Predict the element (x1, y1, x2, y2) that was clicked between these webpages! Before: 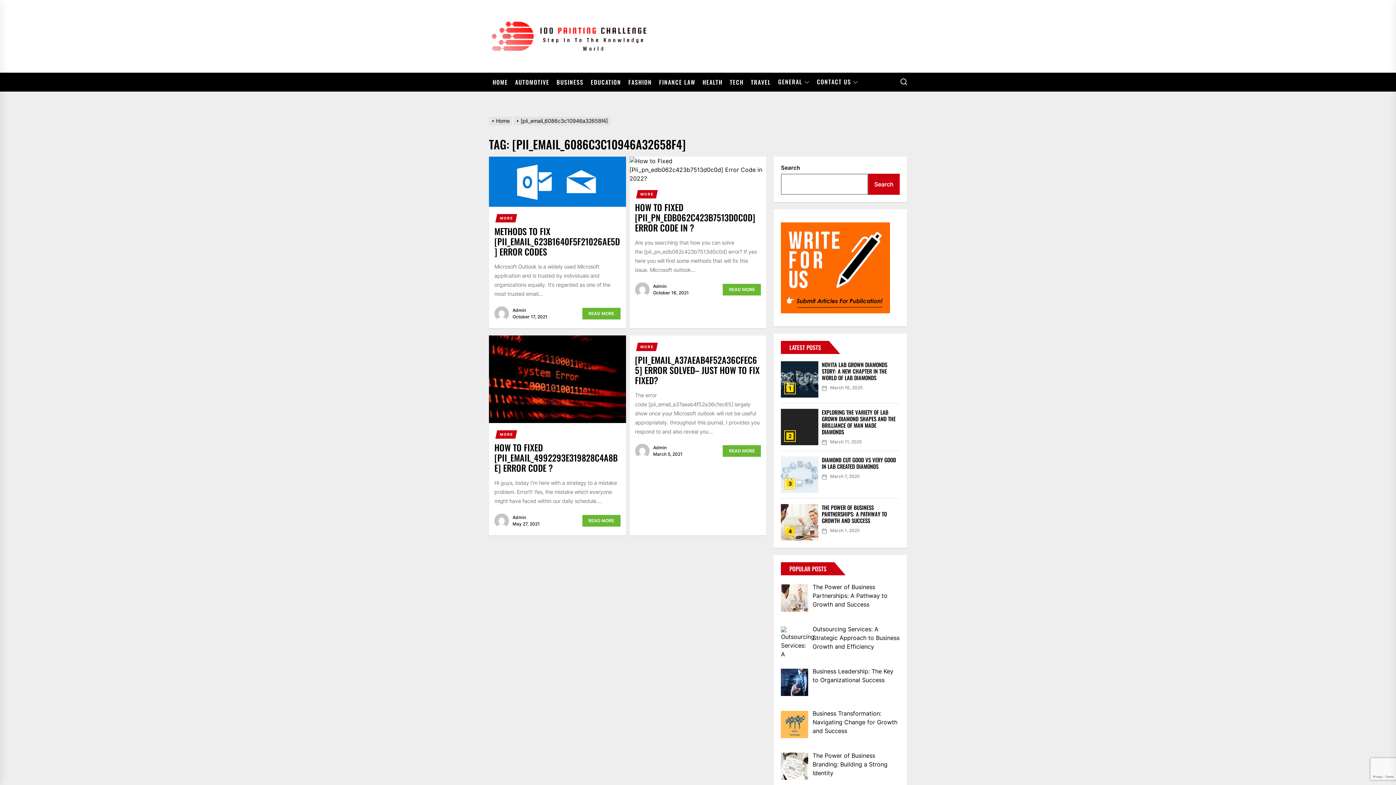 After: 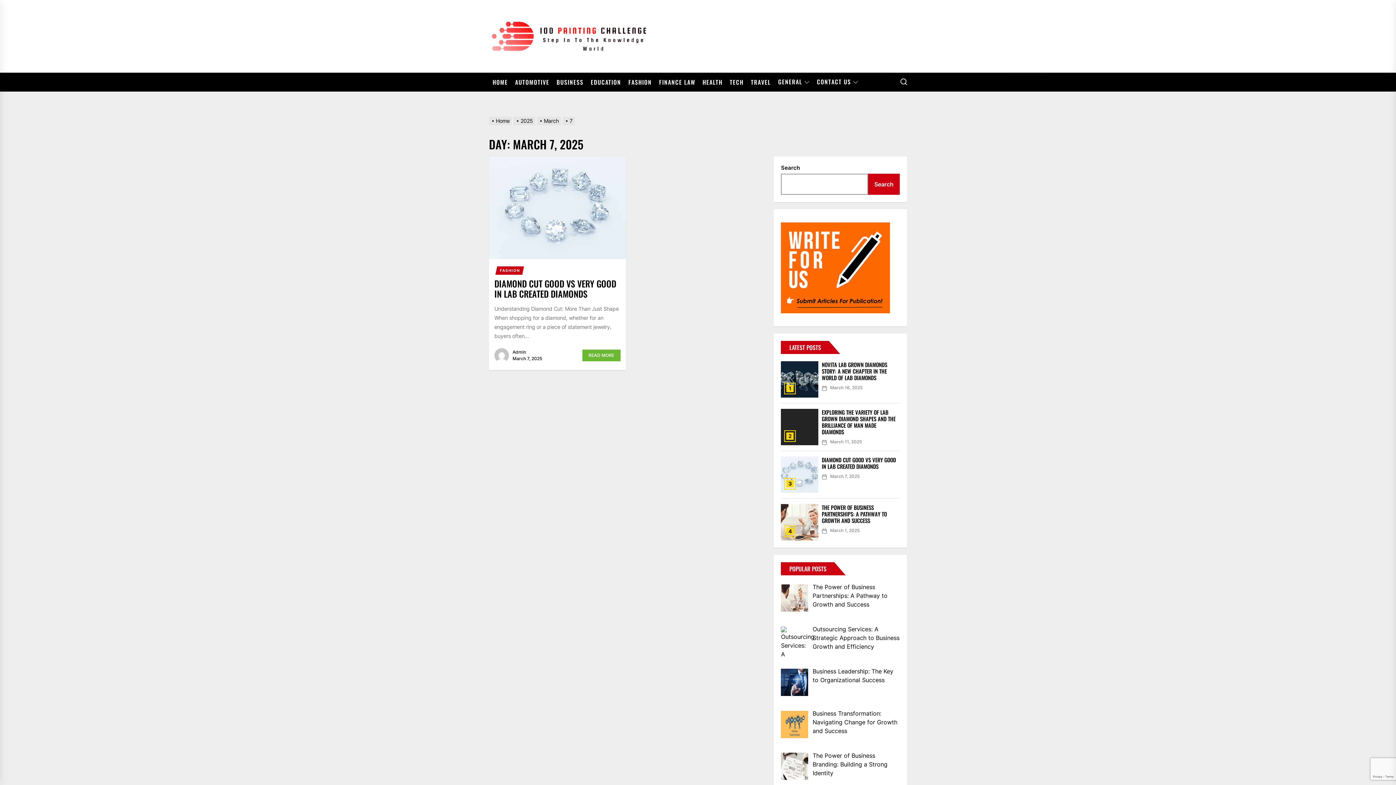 Action: bbox: (830, 473, 859, 480) label: March 7, 2025